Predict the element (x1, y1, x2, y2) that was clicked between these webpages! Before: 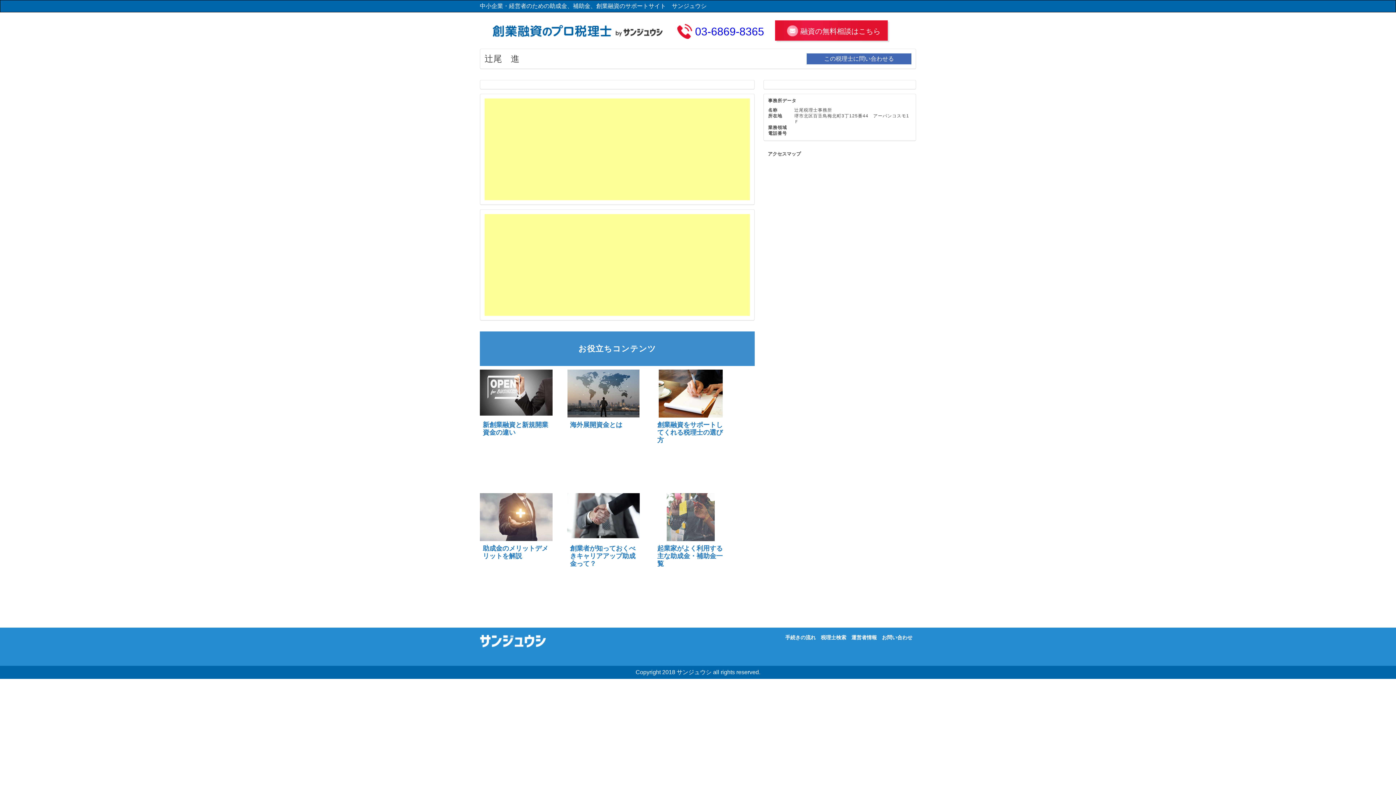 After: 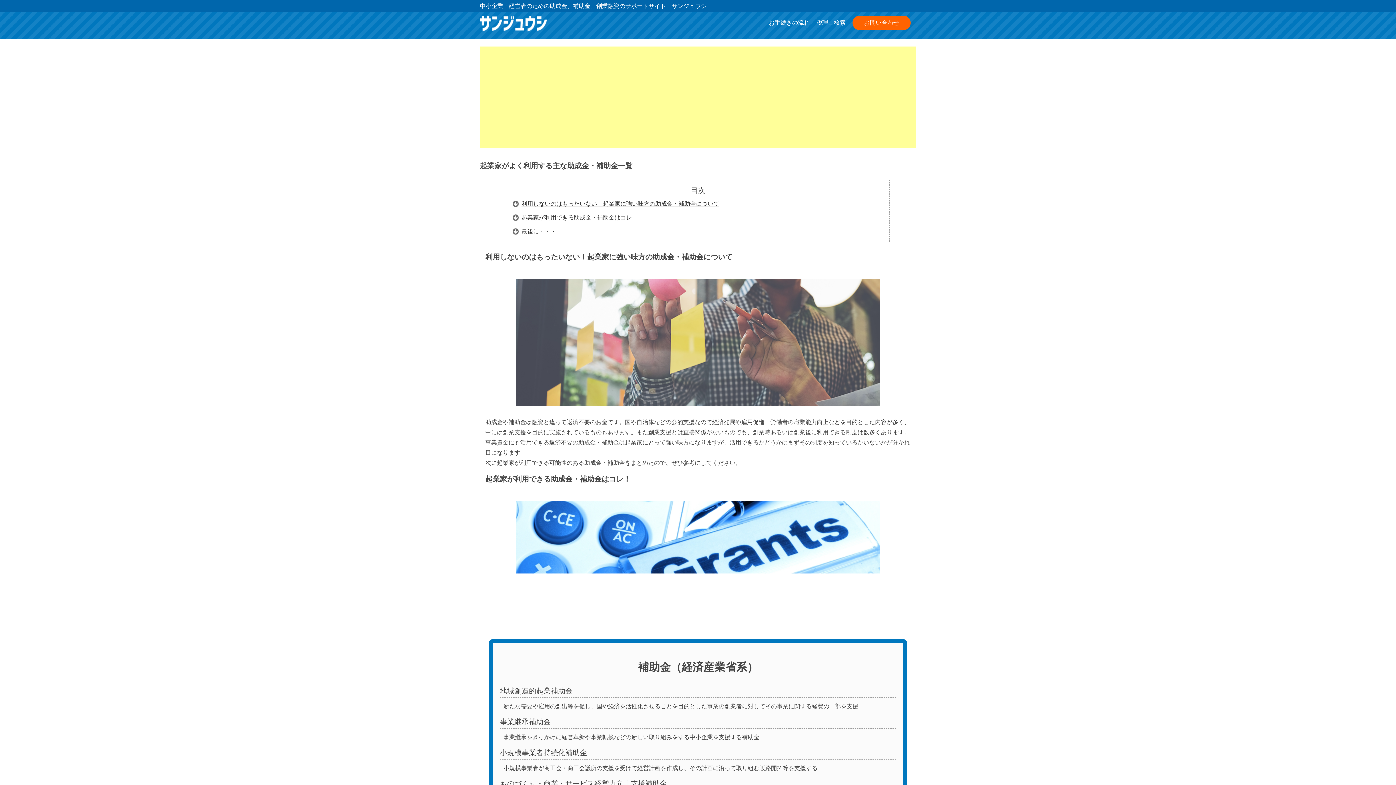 Action: bbox: (654, 493, 727, 595) label: 起業家がよく利用する主な助成金・補助金一覧